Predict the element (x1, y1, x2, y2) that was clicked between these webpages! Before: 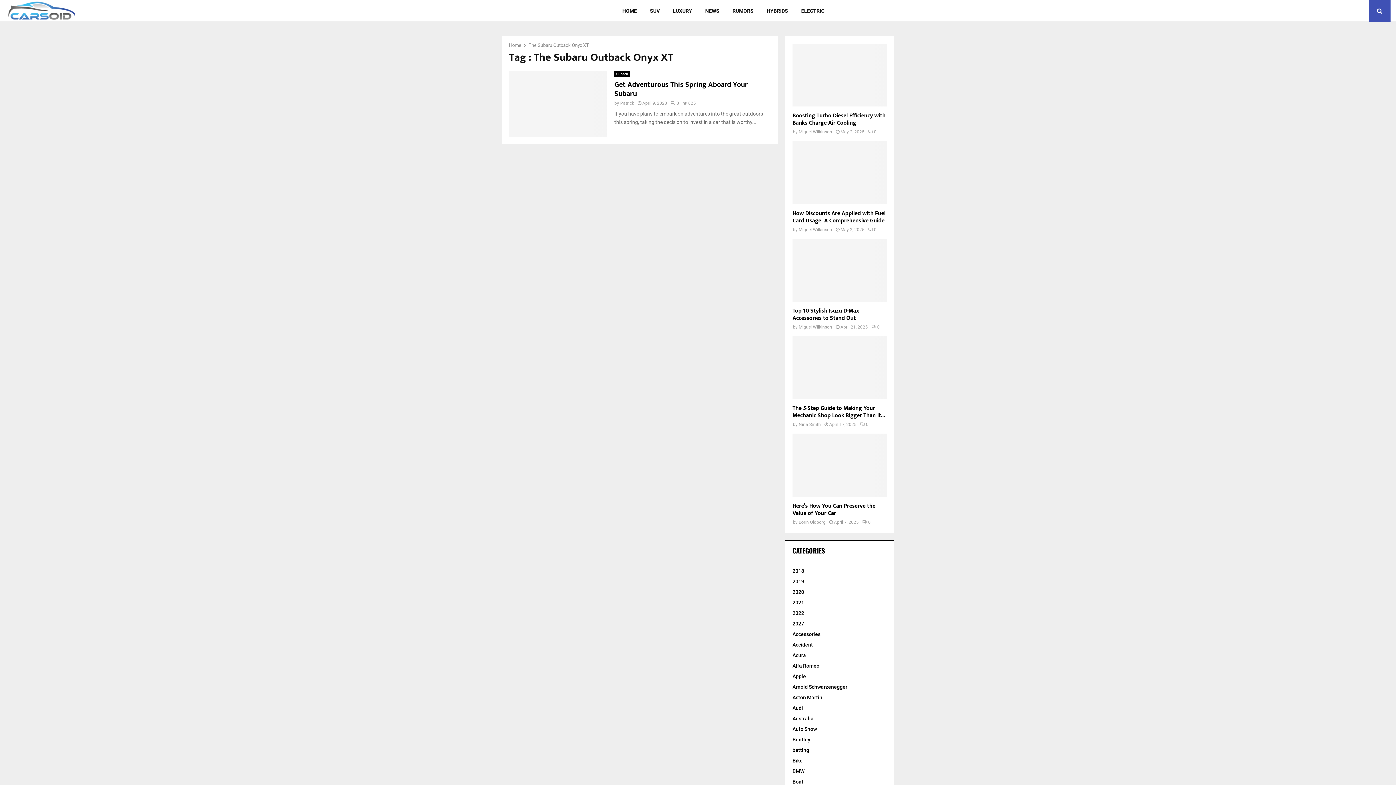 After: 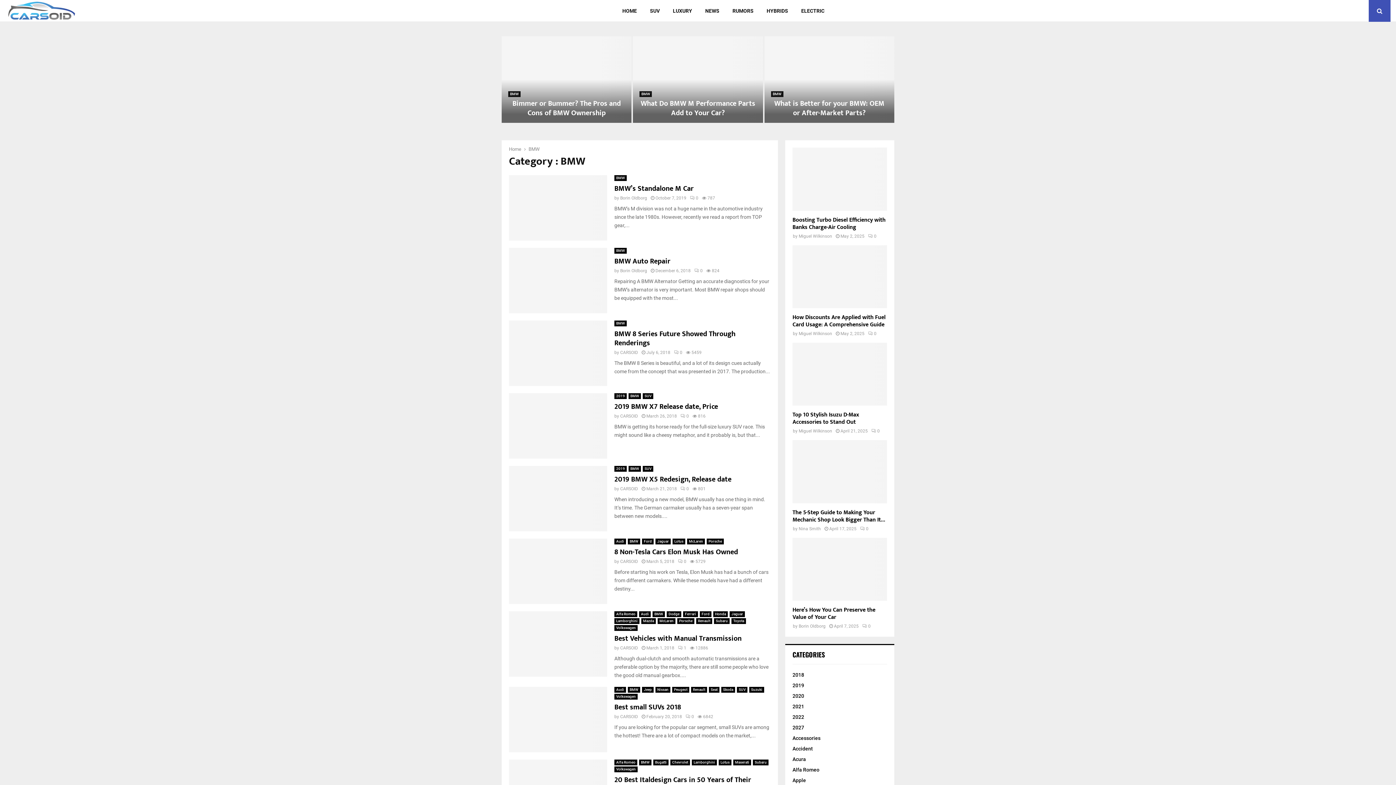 Action: bbox: (792, 768, 804, 774) label: BMW